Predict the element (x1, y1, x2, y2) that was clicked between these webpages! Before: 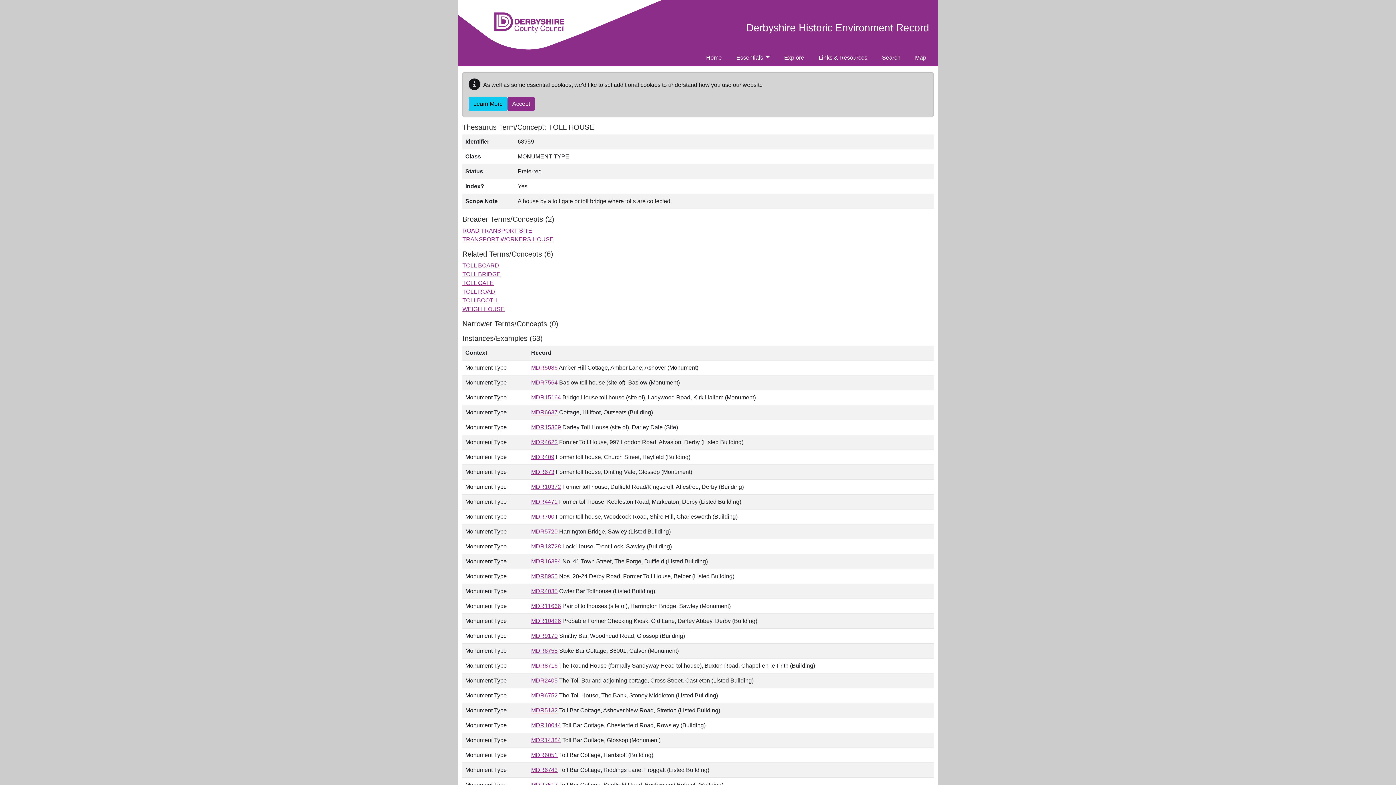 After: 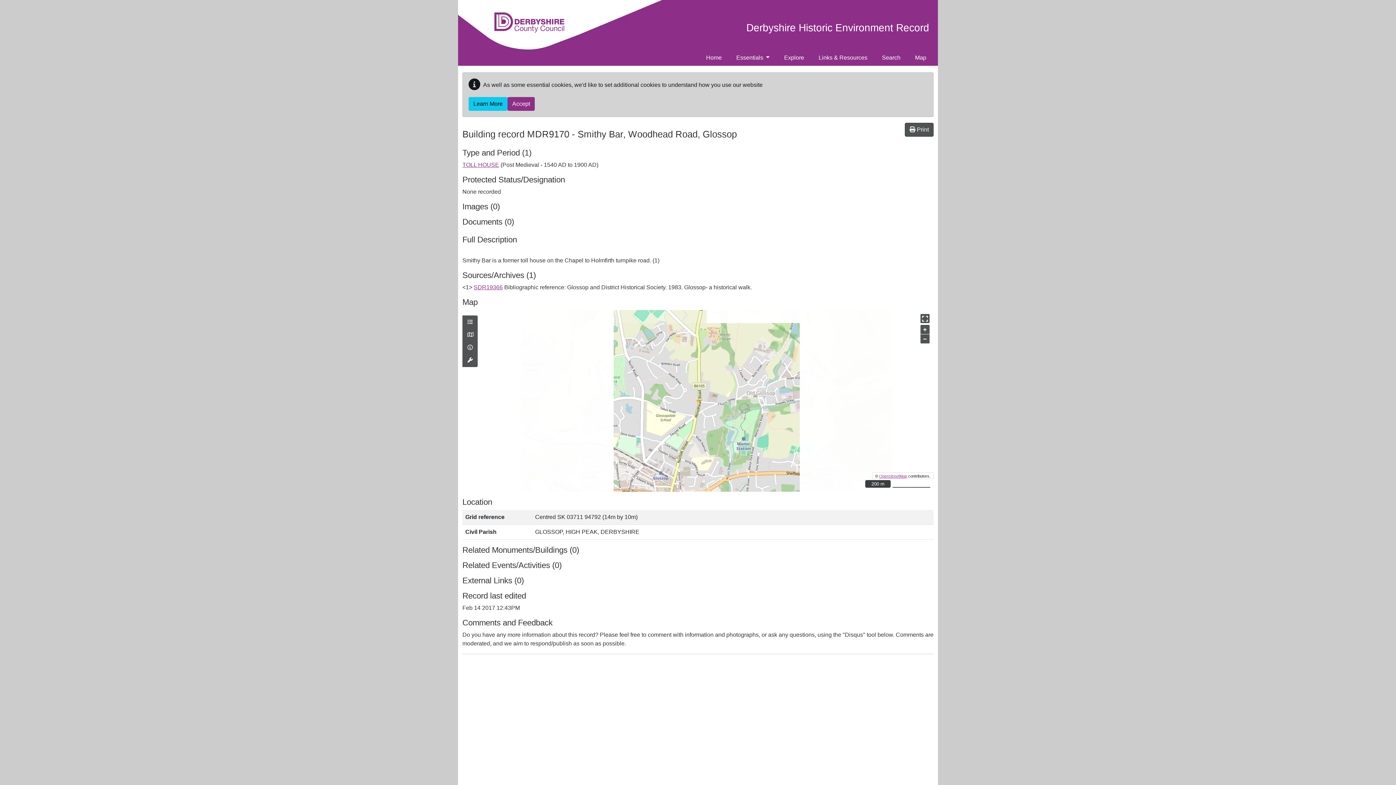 Action: label: MDR9170 bbox: (531, 633, 557, 639)